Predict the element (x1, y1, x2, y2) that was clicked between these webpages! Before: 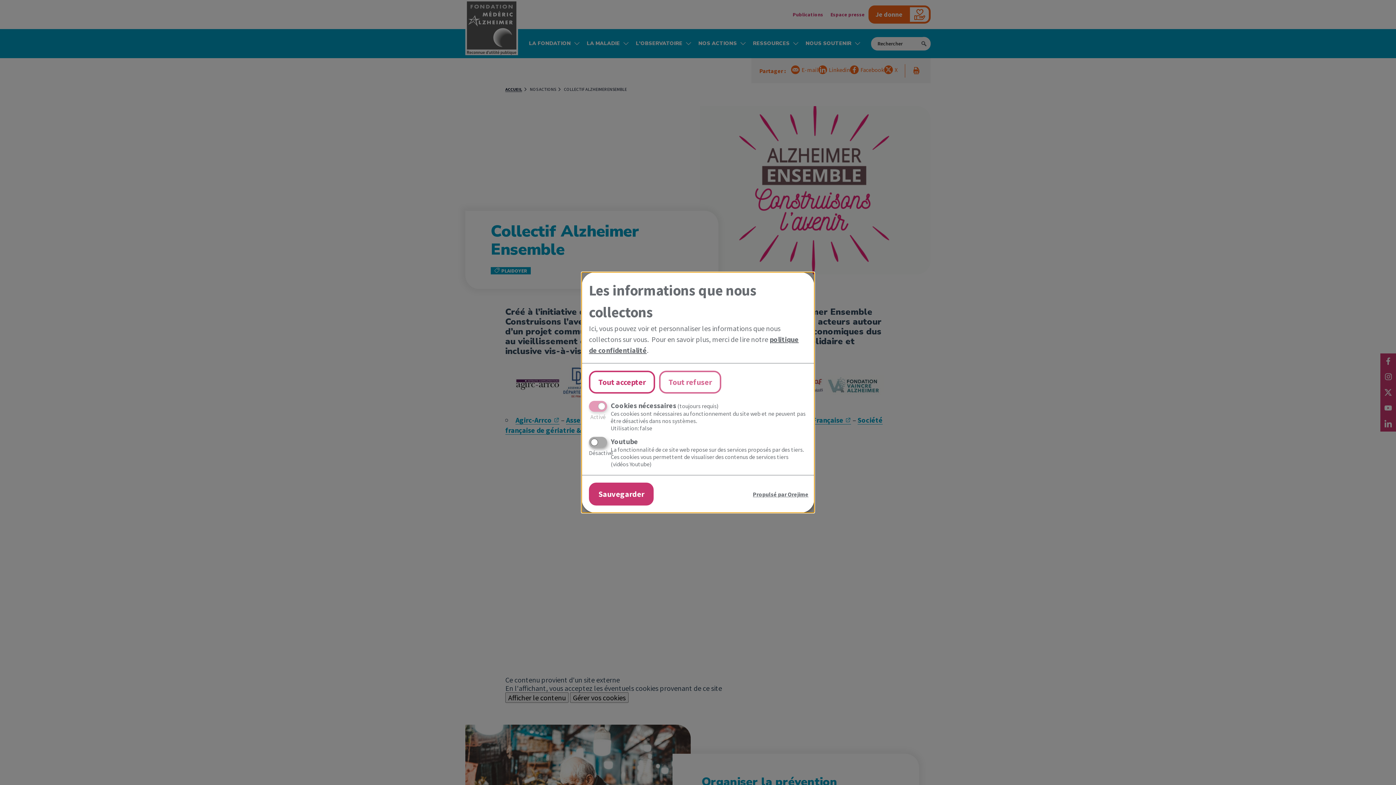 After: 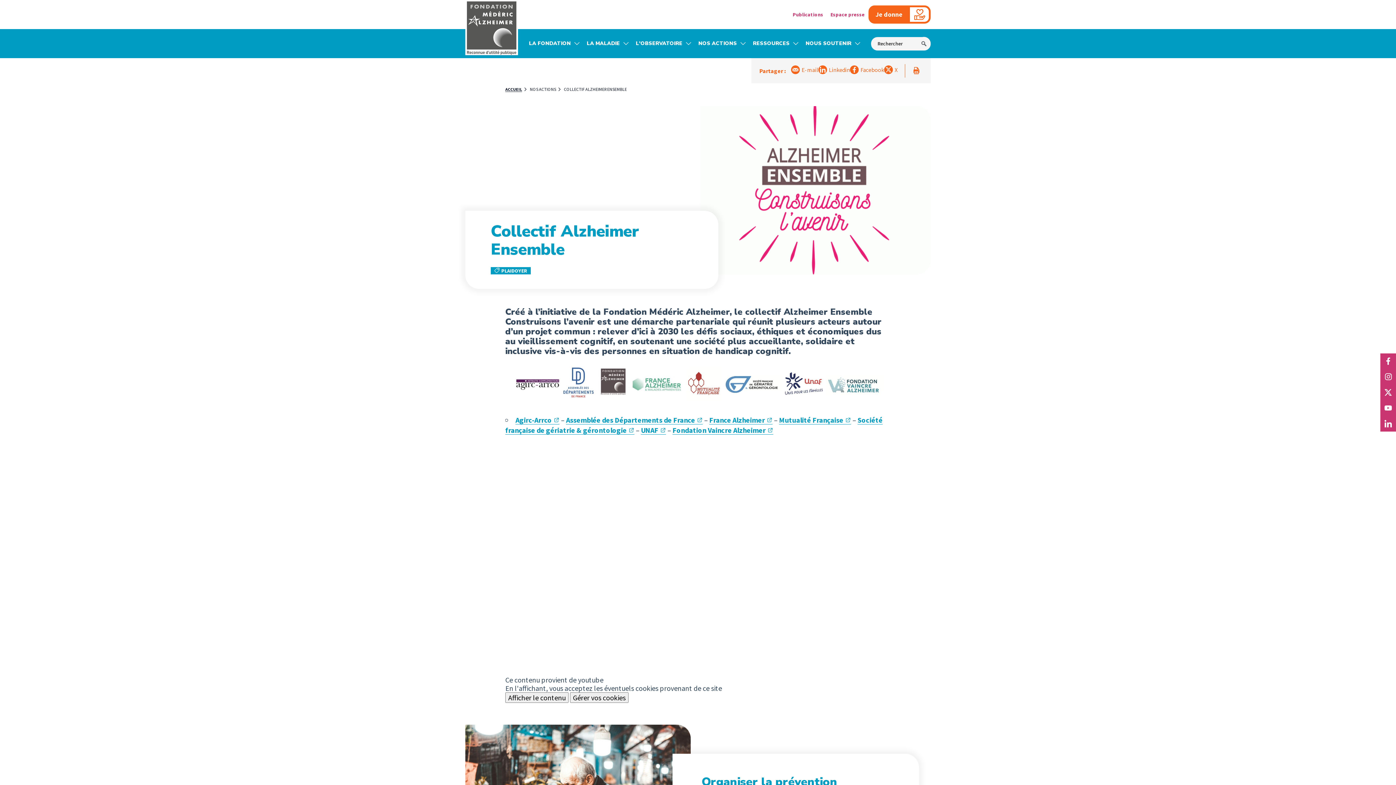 Action: bbox: (589, 482, 653, 505) label: Sauvegarder